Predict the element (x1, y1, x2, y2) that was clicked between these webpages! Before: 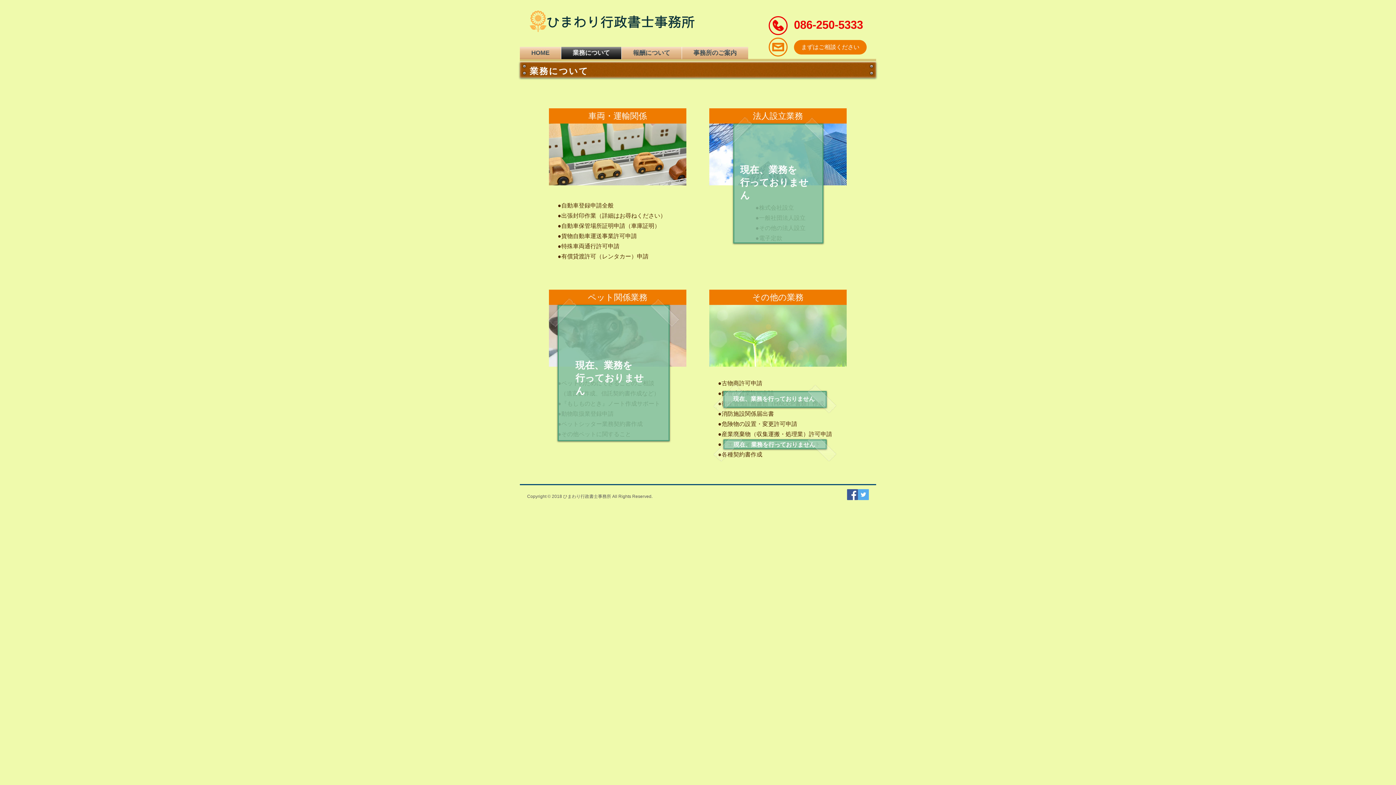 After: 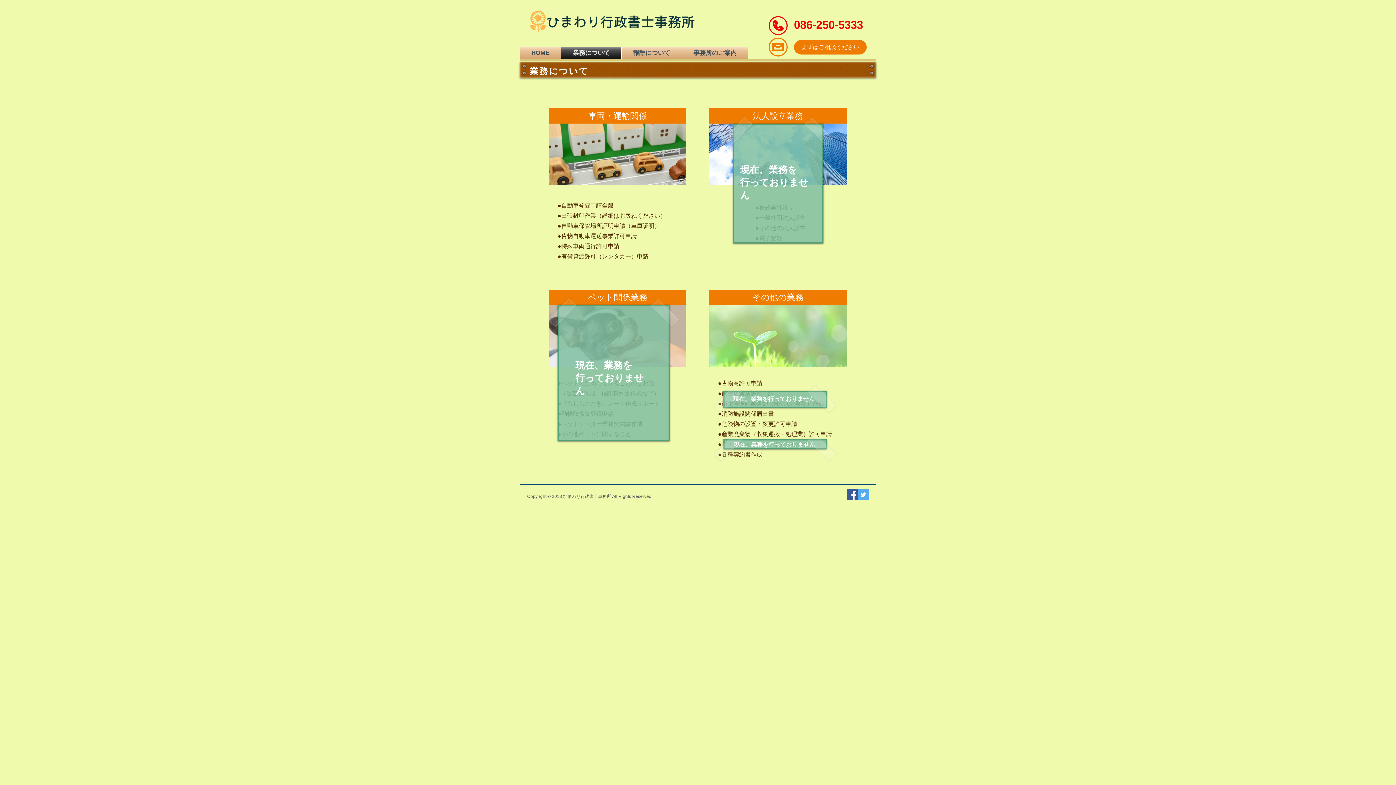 Action: label: Twitterの社会のアイコン bbox: (858, 489, 869, 500)